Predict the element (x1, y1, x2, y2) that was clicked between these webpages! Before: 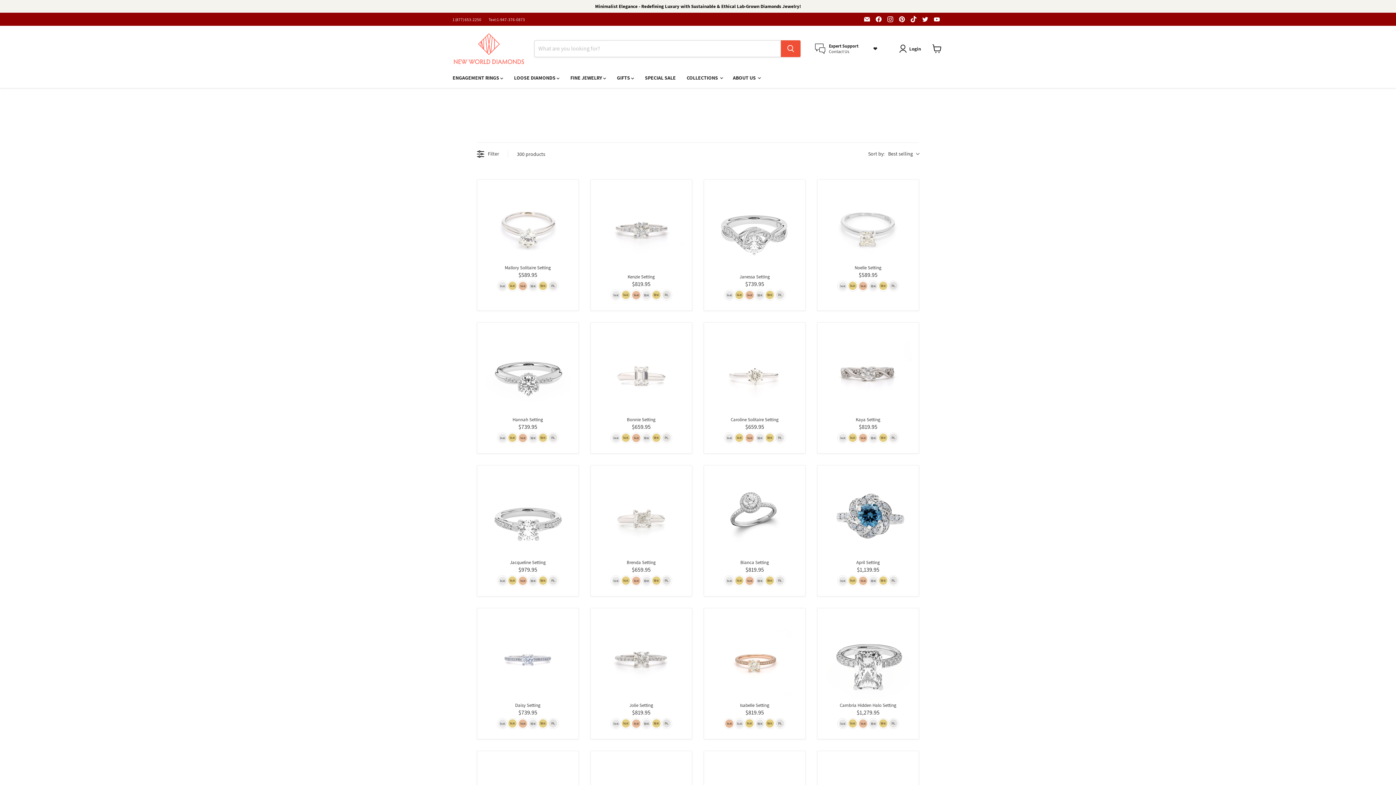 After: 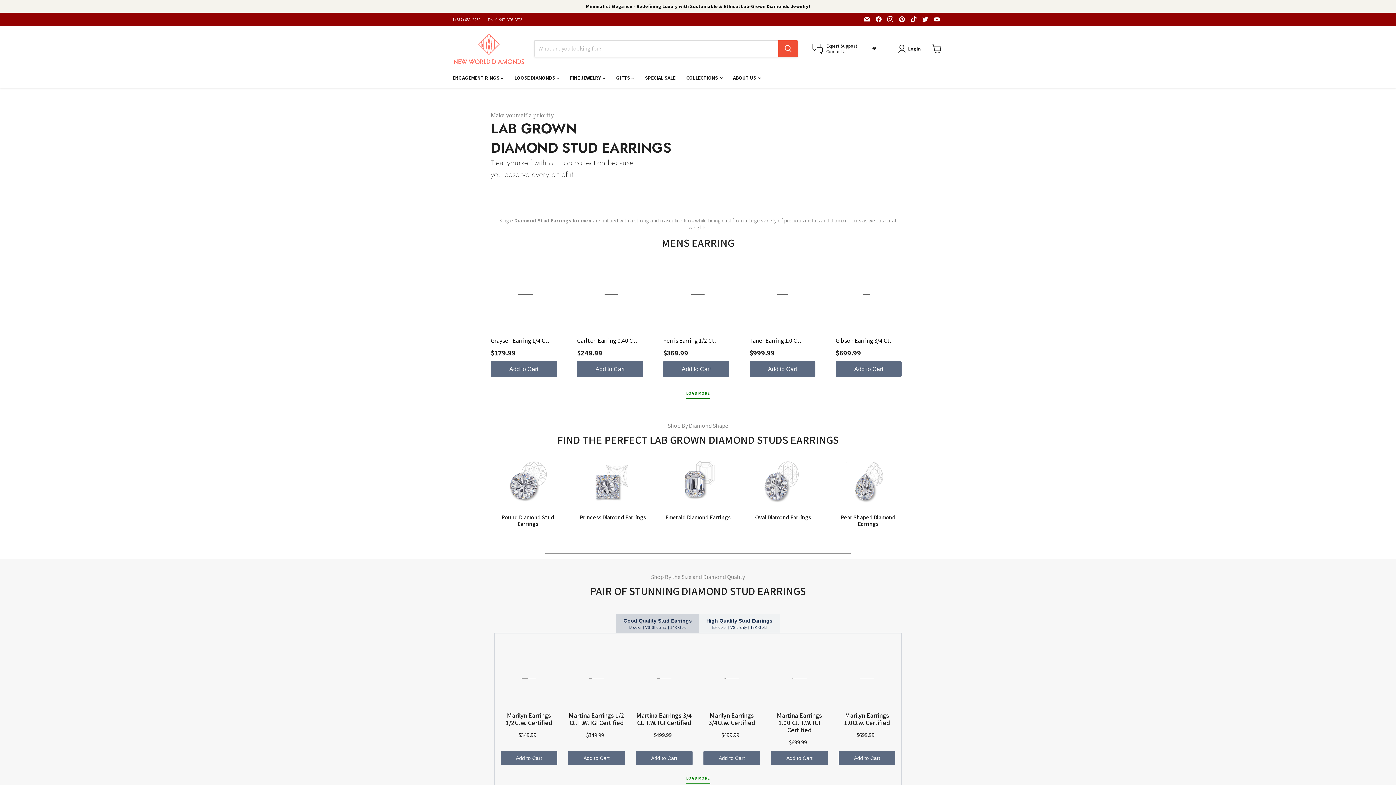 Action: bbox: (1, 1, 1394, 10)